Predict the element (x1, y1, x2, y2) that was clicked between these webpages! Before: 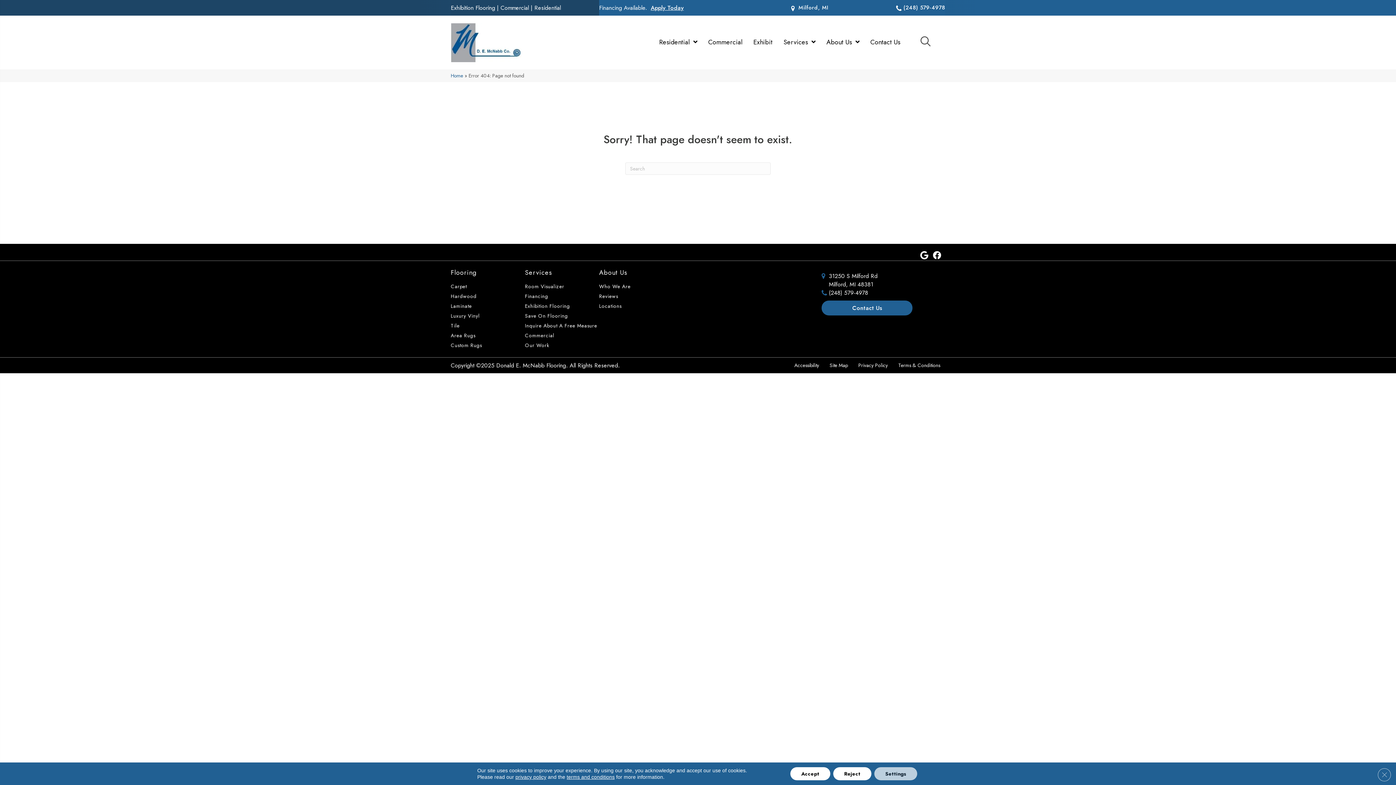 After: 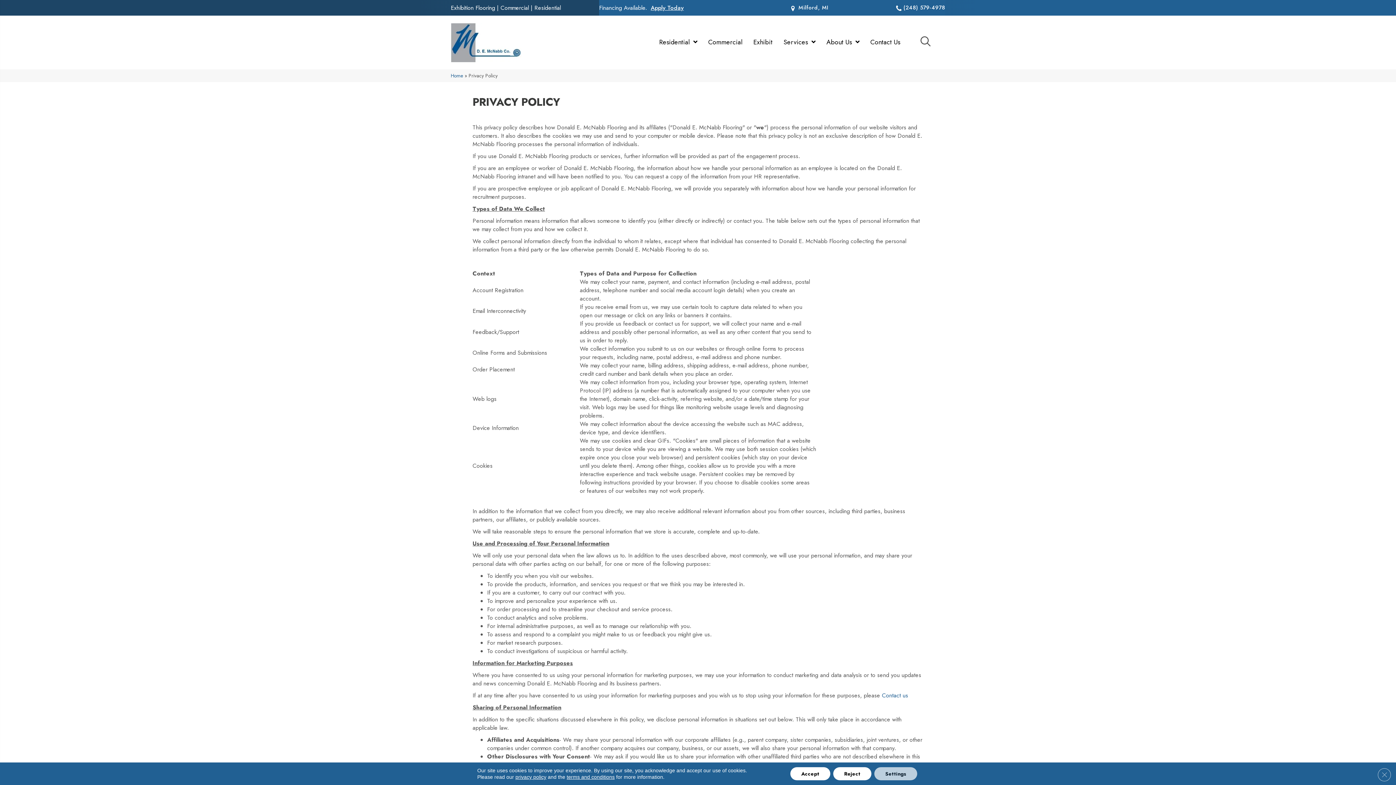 Action: bbox: (515, 774, 546, 780) label: privacy policy